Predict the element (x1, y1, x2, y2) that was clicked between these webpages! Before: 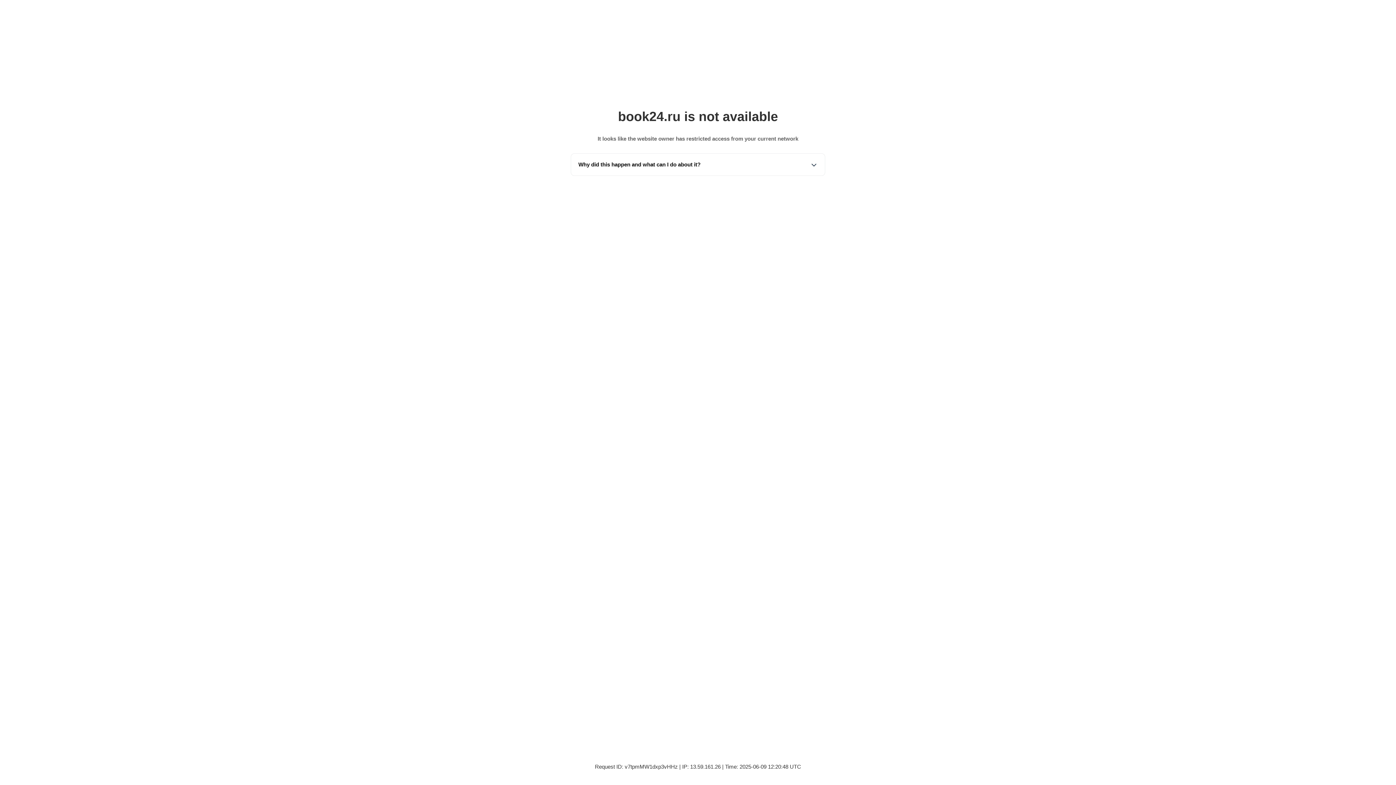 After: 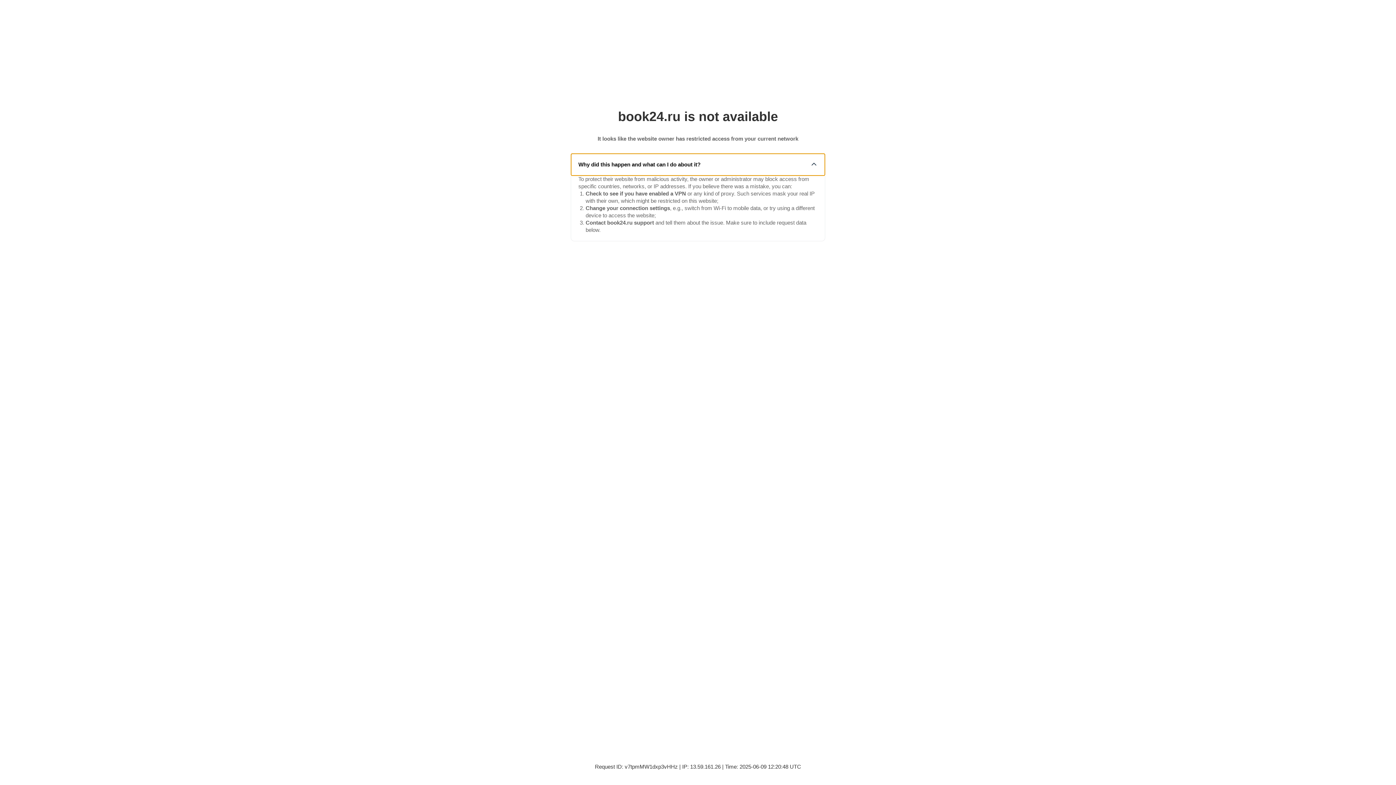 Action: bbox: (571, 153, 825, 175) label: Why did this happen and what can I do about it?